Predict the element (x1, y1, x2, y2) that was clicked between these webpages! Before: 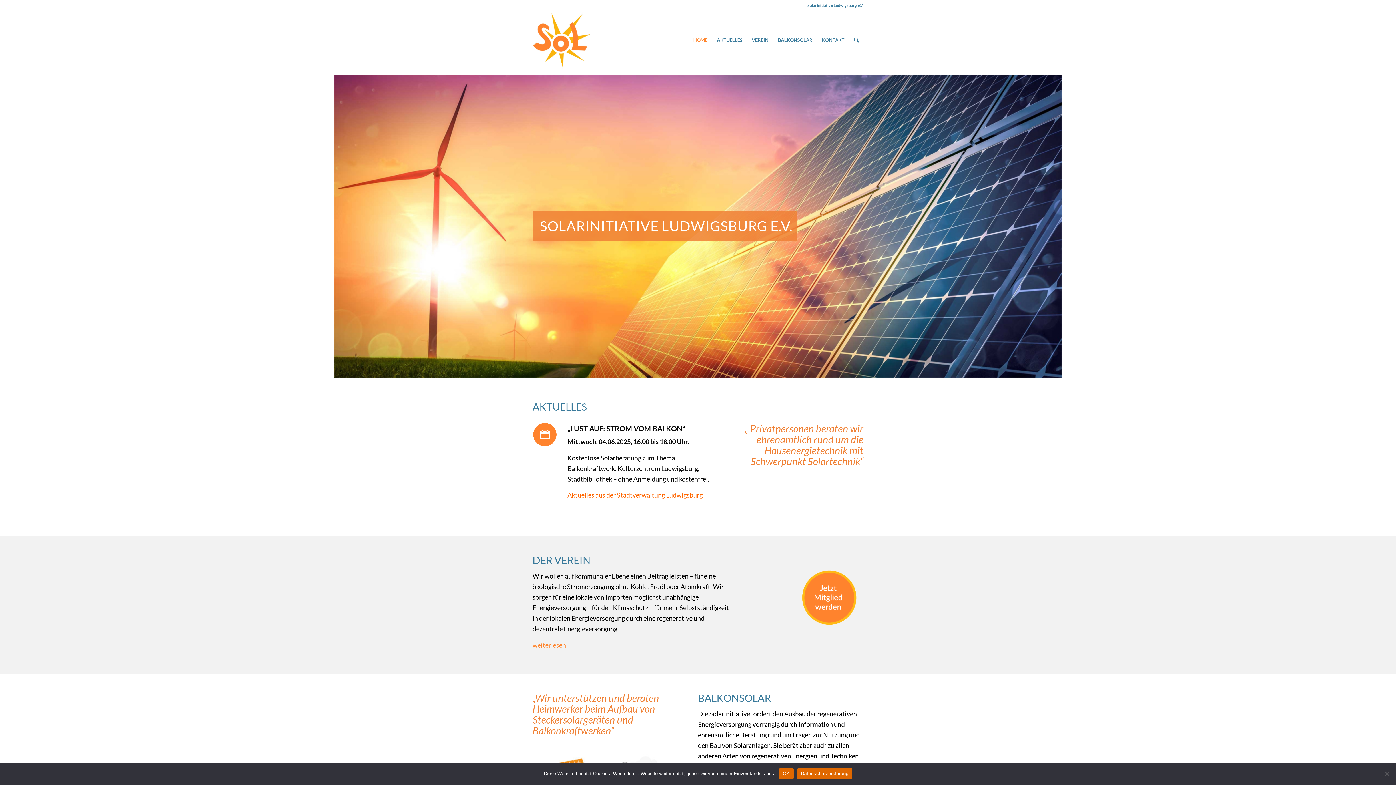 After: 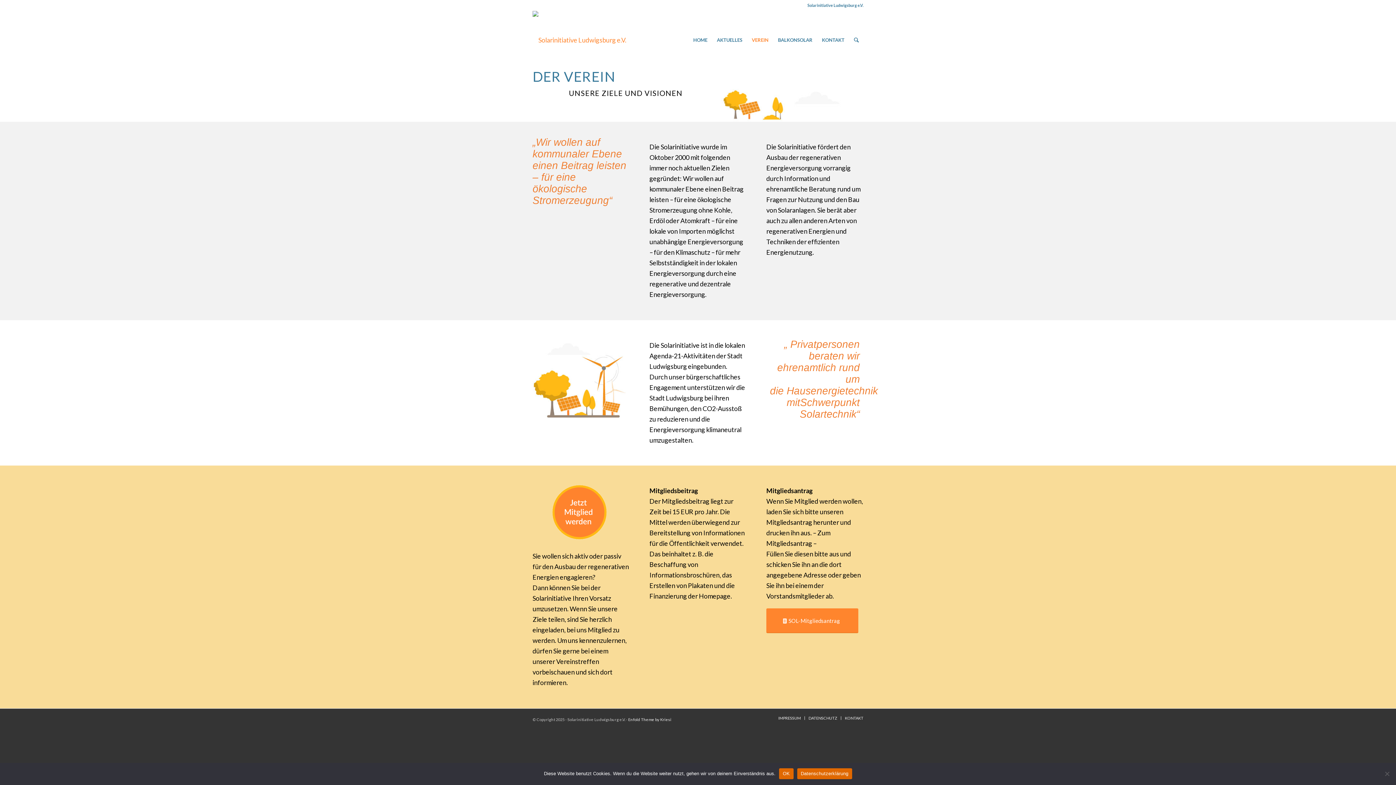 Action: label: weiterlesen bbox: (532, 641, 566, 649)